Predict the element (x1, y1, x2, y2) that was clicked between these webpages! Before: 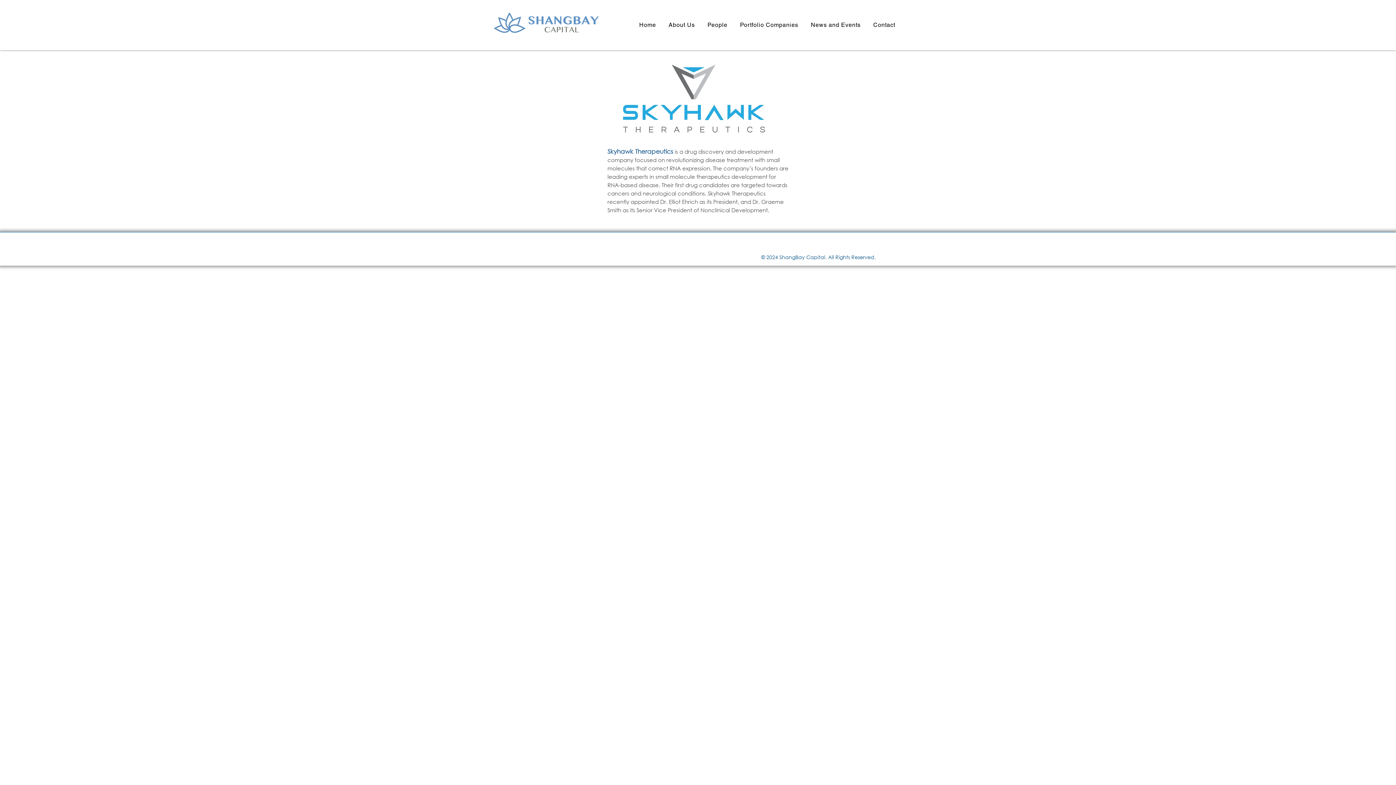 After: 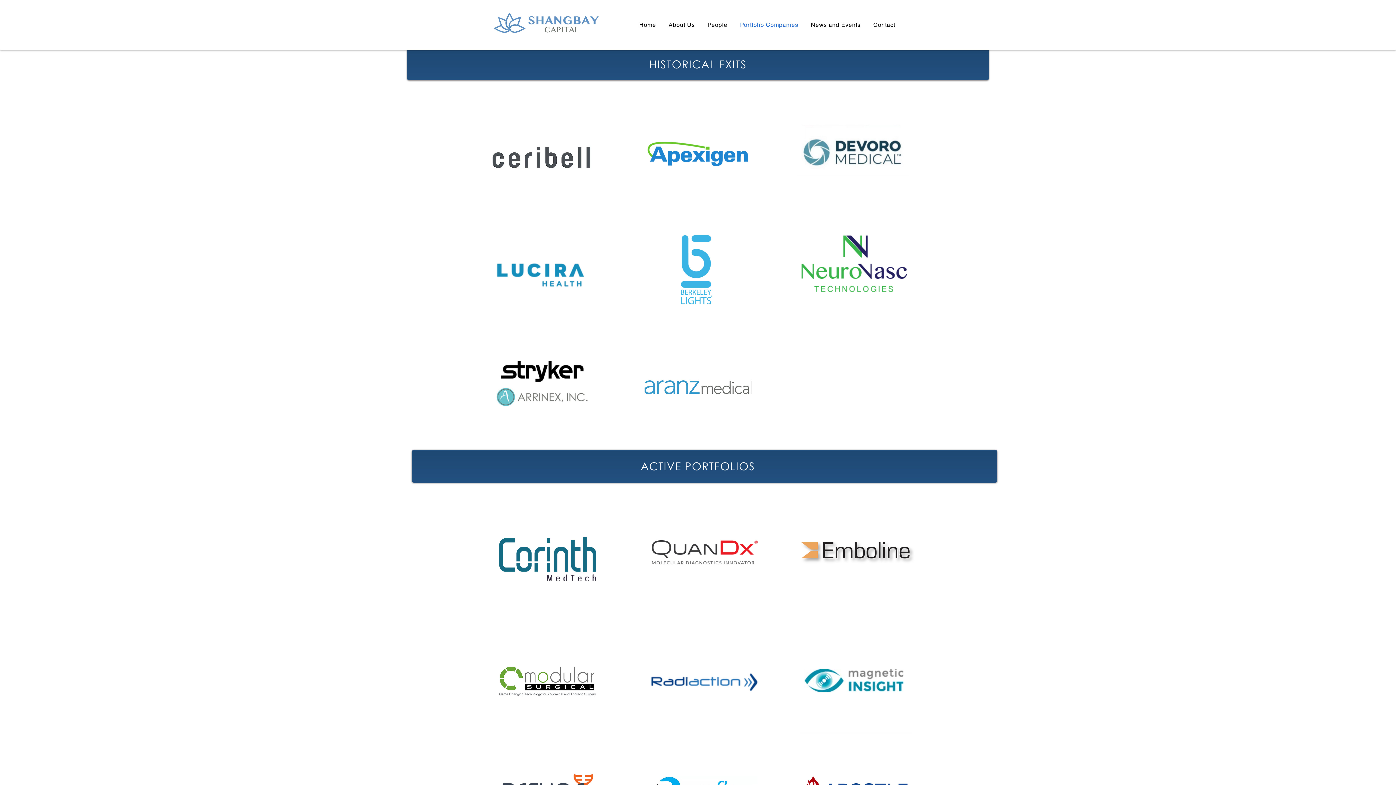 Action: label: Portfolio Companies bbox: (733, 17, 804, 32)